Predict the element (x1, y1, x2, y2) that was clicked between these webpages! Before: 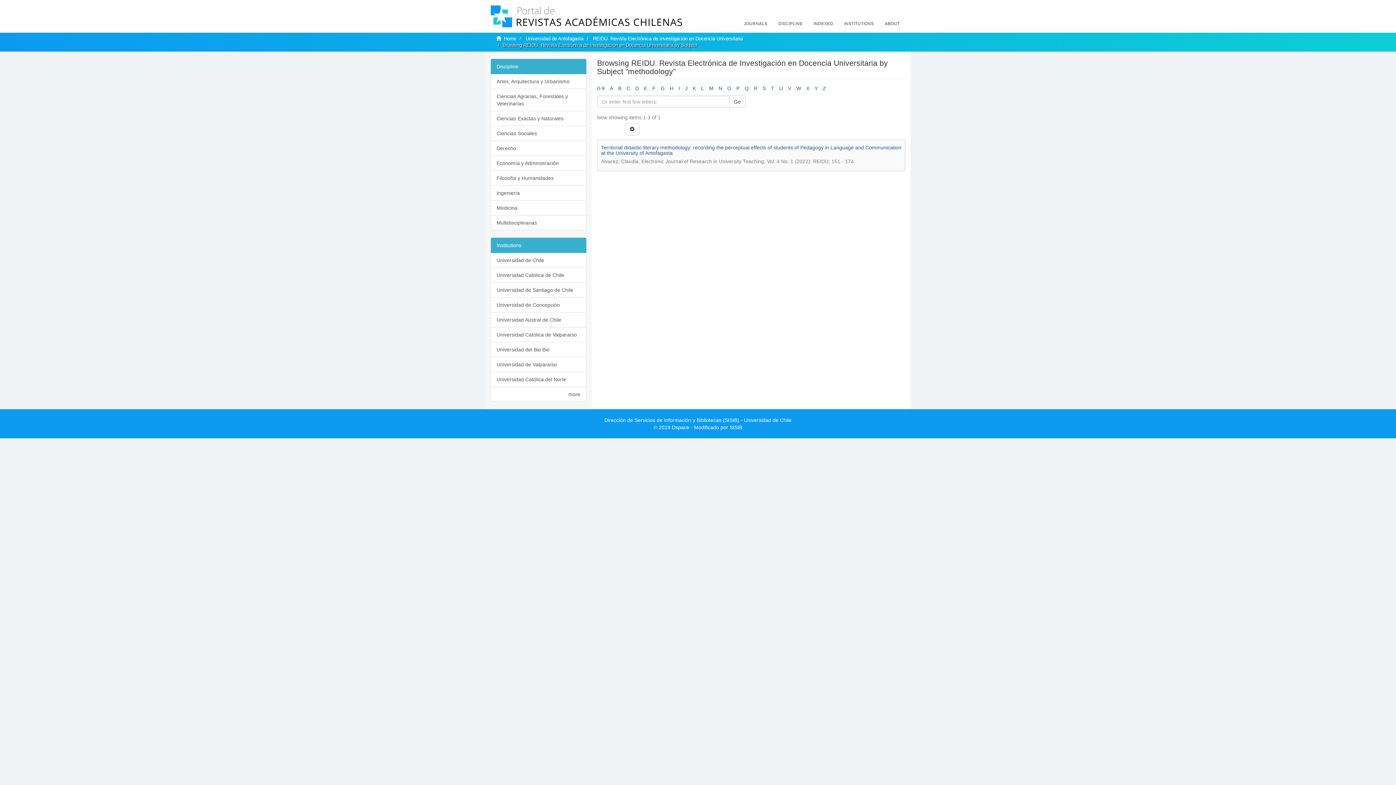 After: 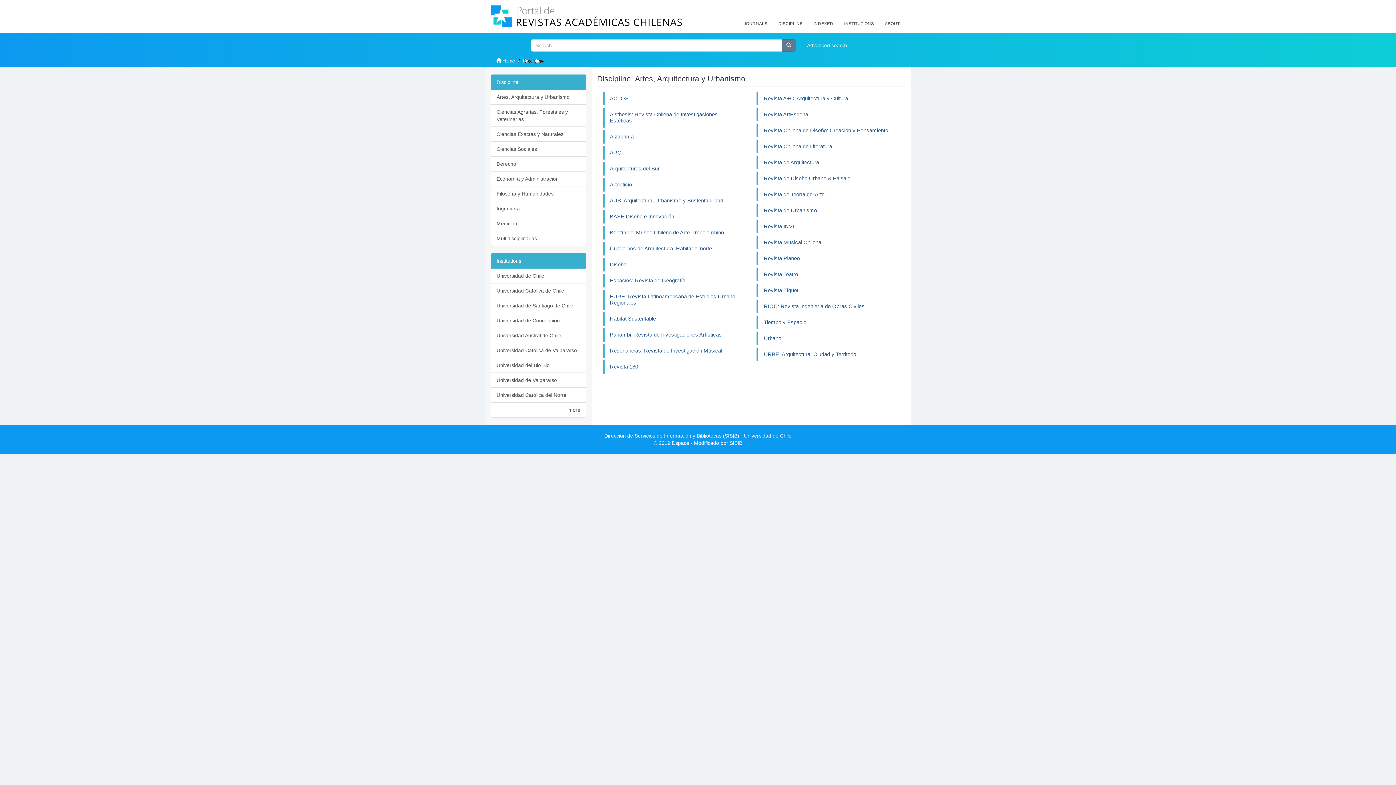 Action: bbox: (490, 73, 586, 89) label: Artes, Arquitectura y Urbanismo